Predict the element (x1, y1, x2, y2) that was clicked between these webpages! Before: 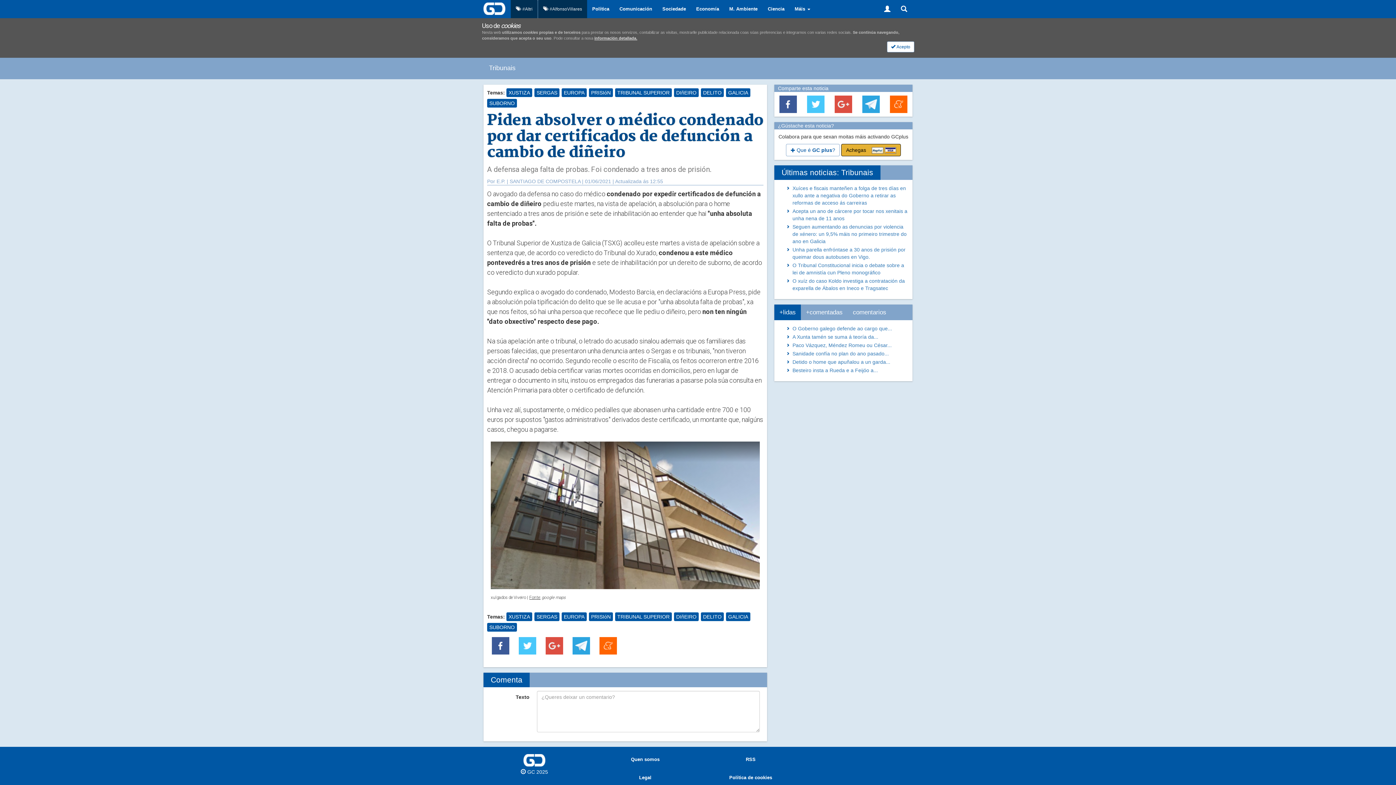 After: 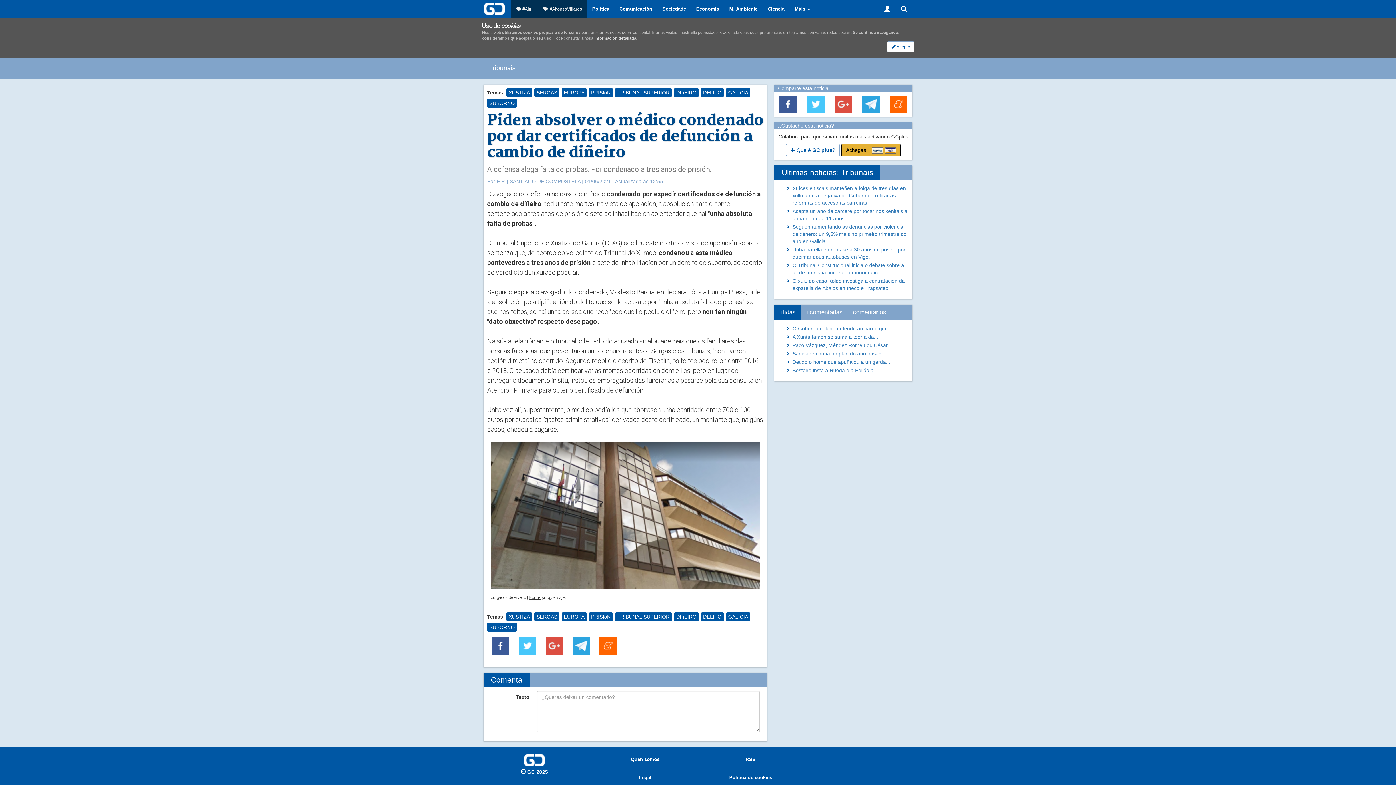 Action: bbox: (599, 642, 617, 648)